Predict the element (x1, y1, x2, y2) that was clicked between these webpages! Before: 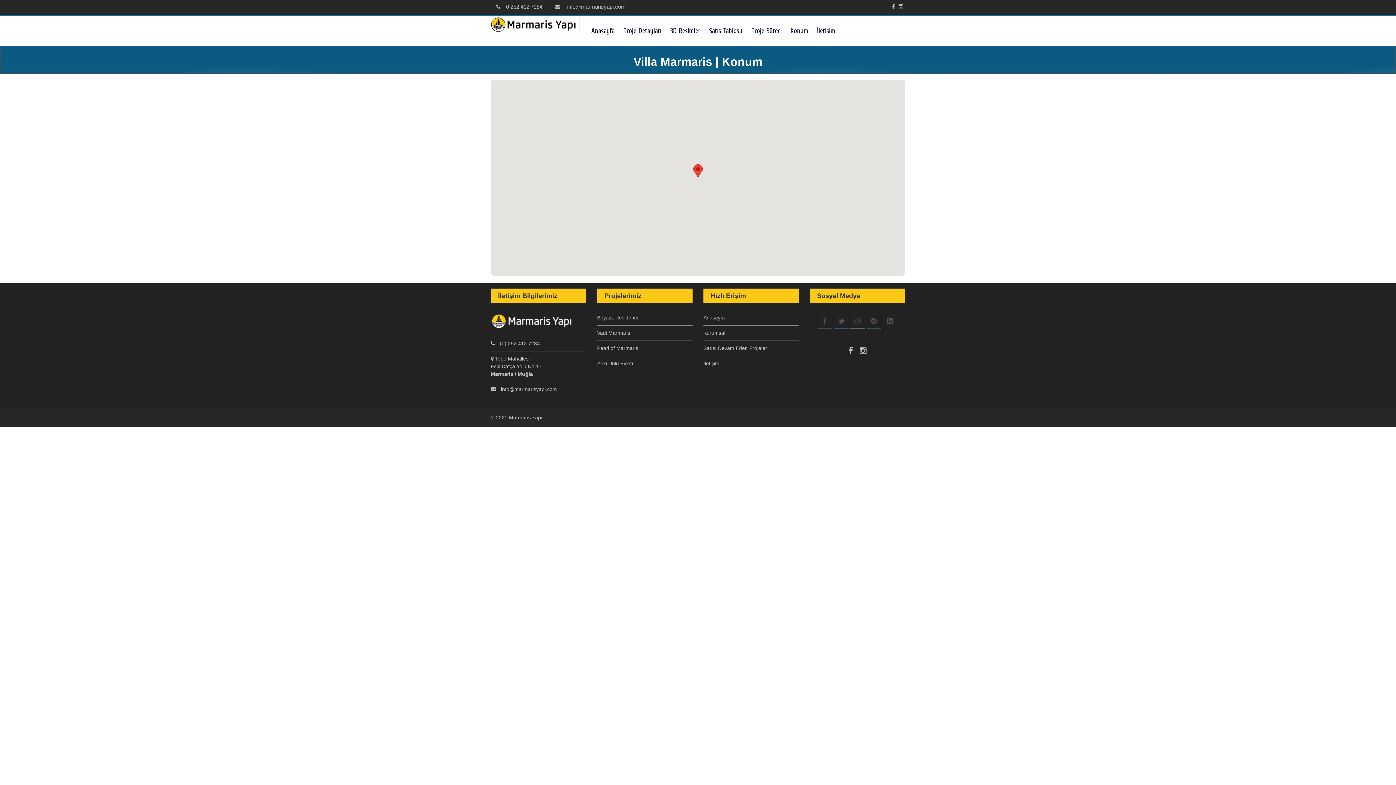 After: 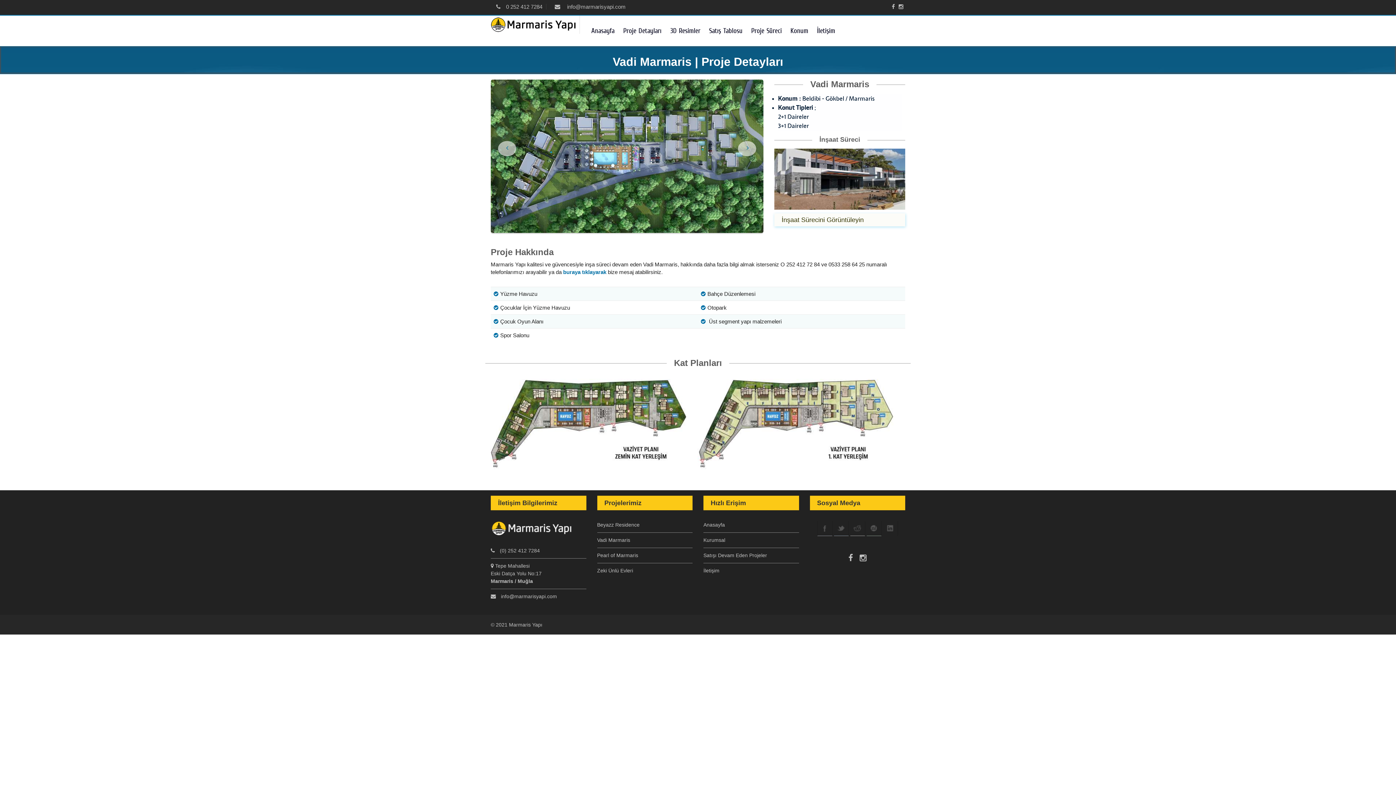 Action: label: Proje Detayları bbox: (619, 15, 666, 46)